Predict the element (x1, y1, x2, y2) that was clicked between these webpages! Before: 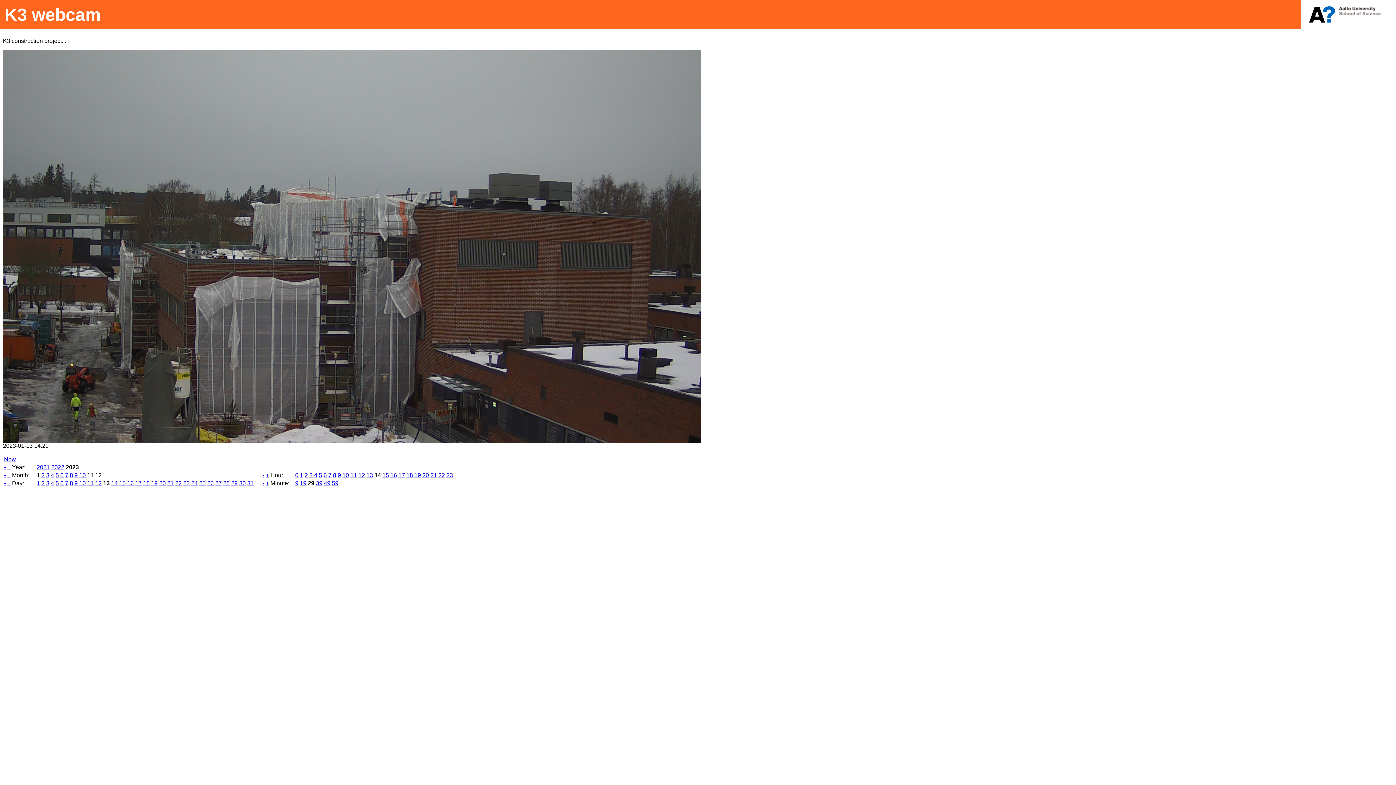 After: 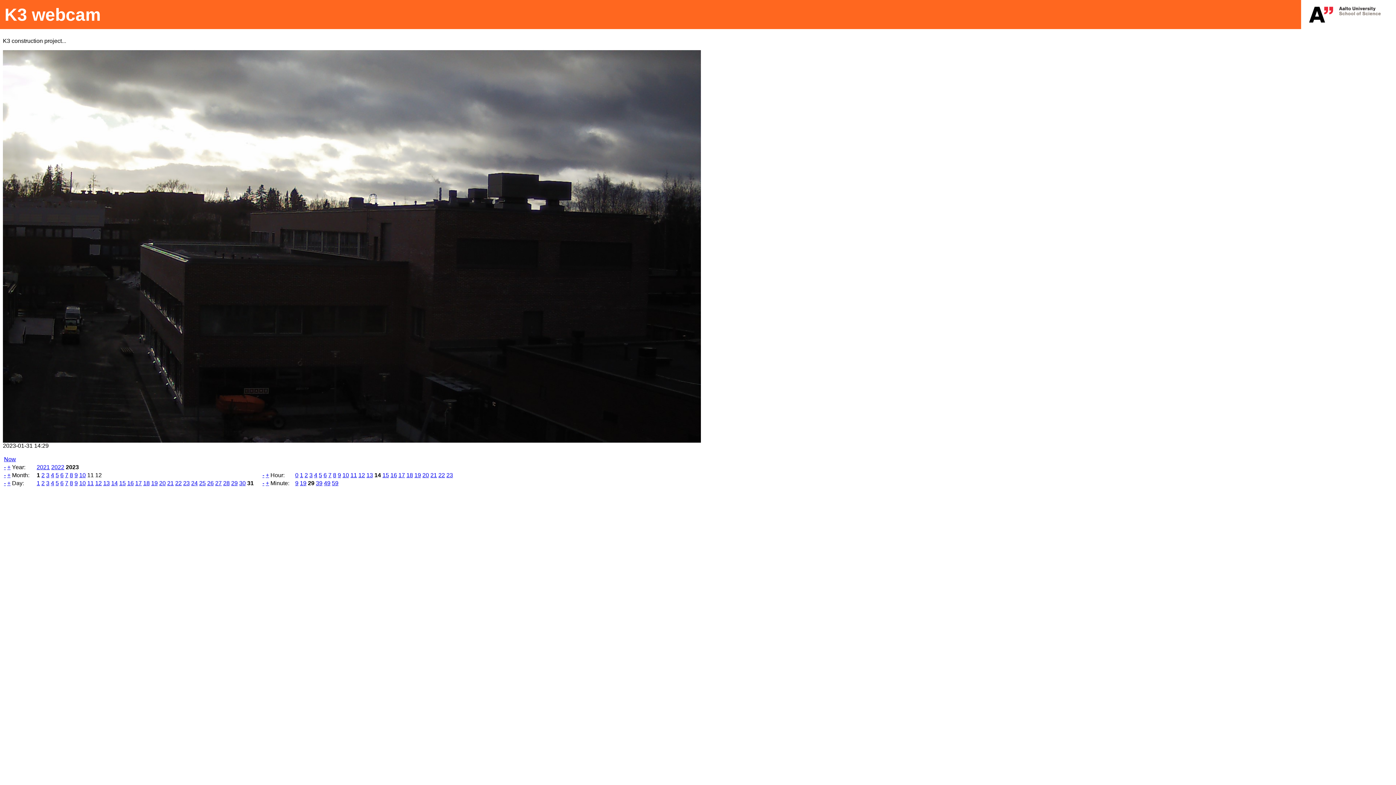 Action: bbox: (247, 480, 253, 486) label: 31